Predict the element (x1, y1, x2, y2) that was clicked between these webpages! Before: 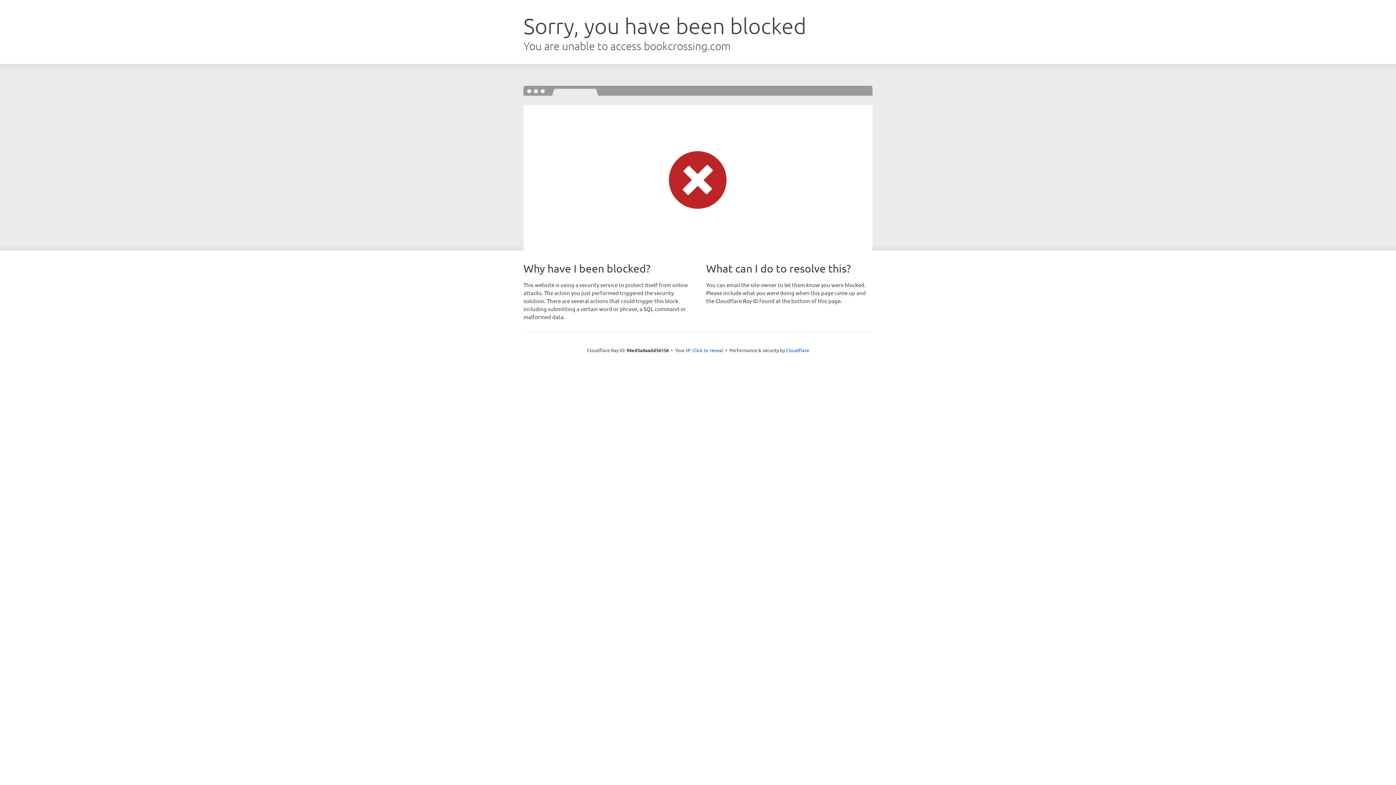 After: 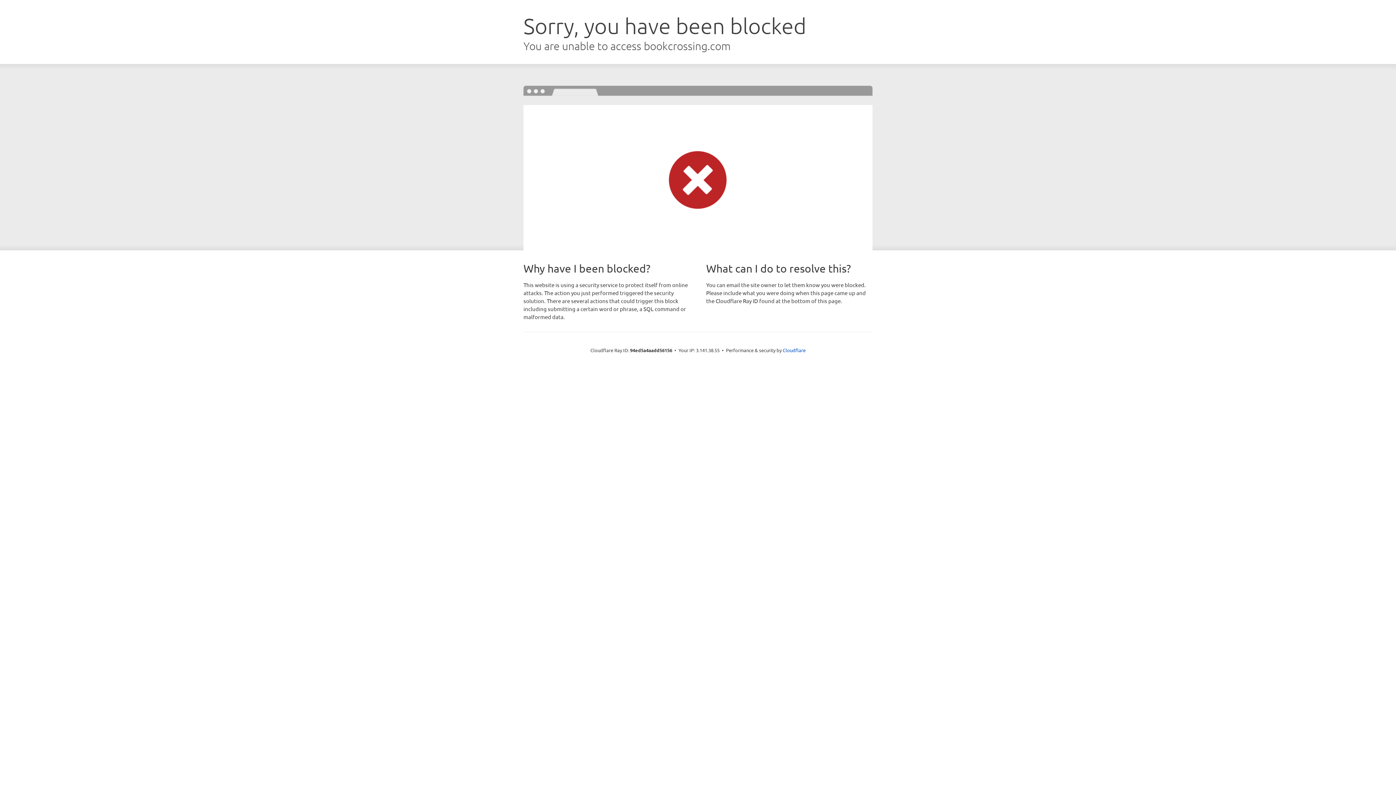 Action: bbox: (692, 346, 723, 353) label: Click to reveal